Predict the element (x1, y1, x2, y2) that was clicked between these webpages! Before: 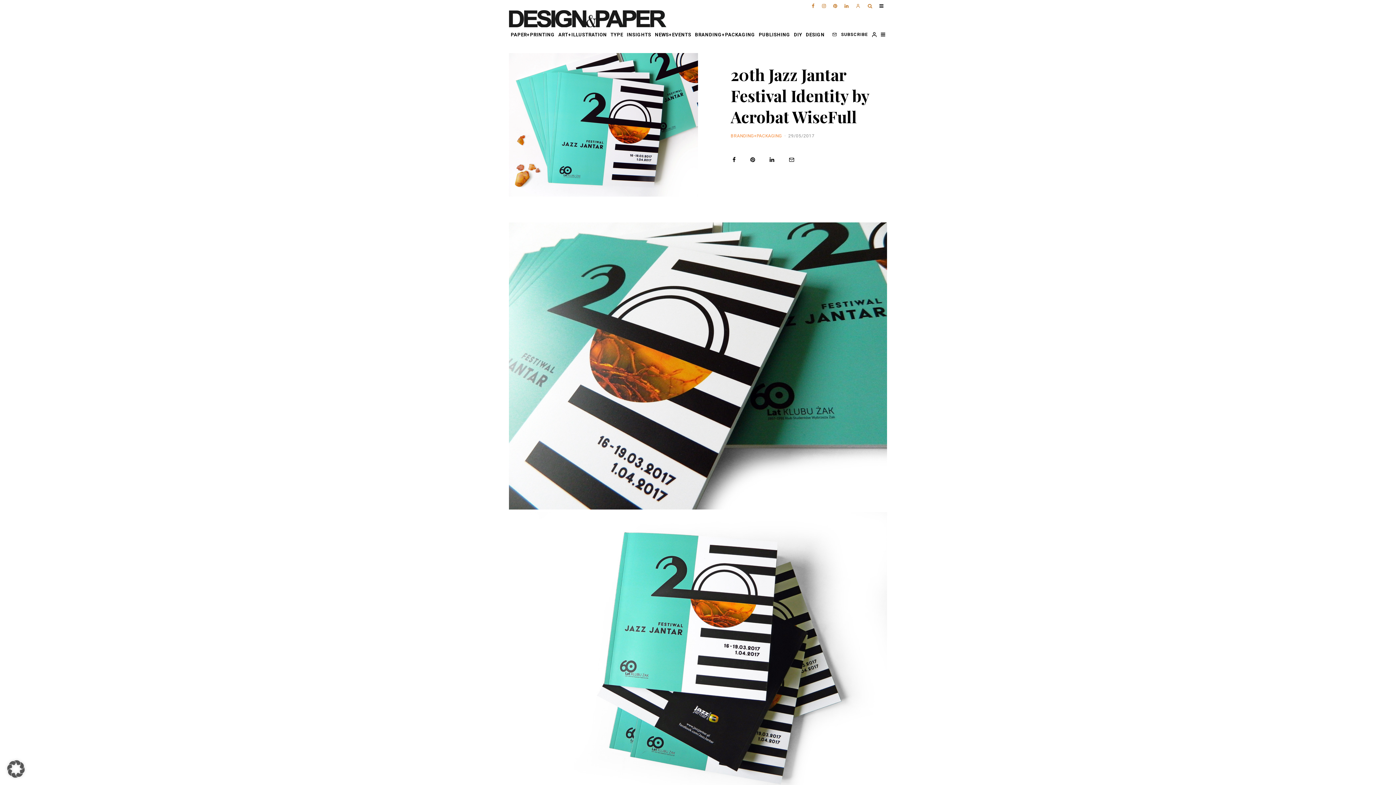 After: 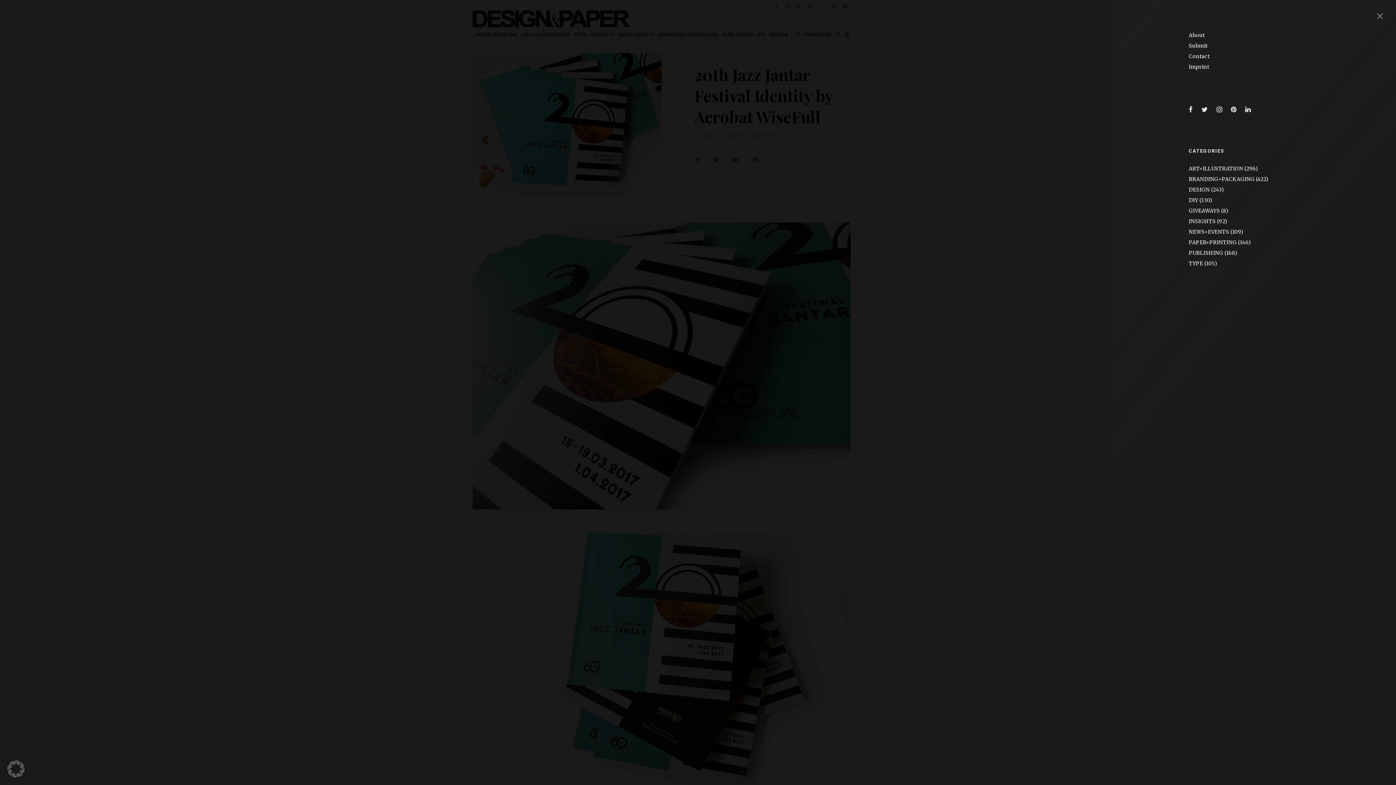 Action: bbox: (879, 30, 887, 38)